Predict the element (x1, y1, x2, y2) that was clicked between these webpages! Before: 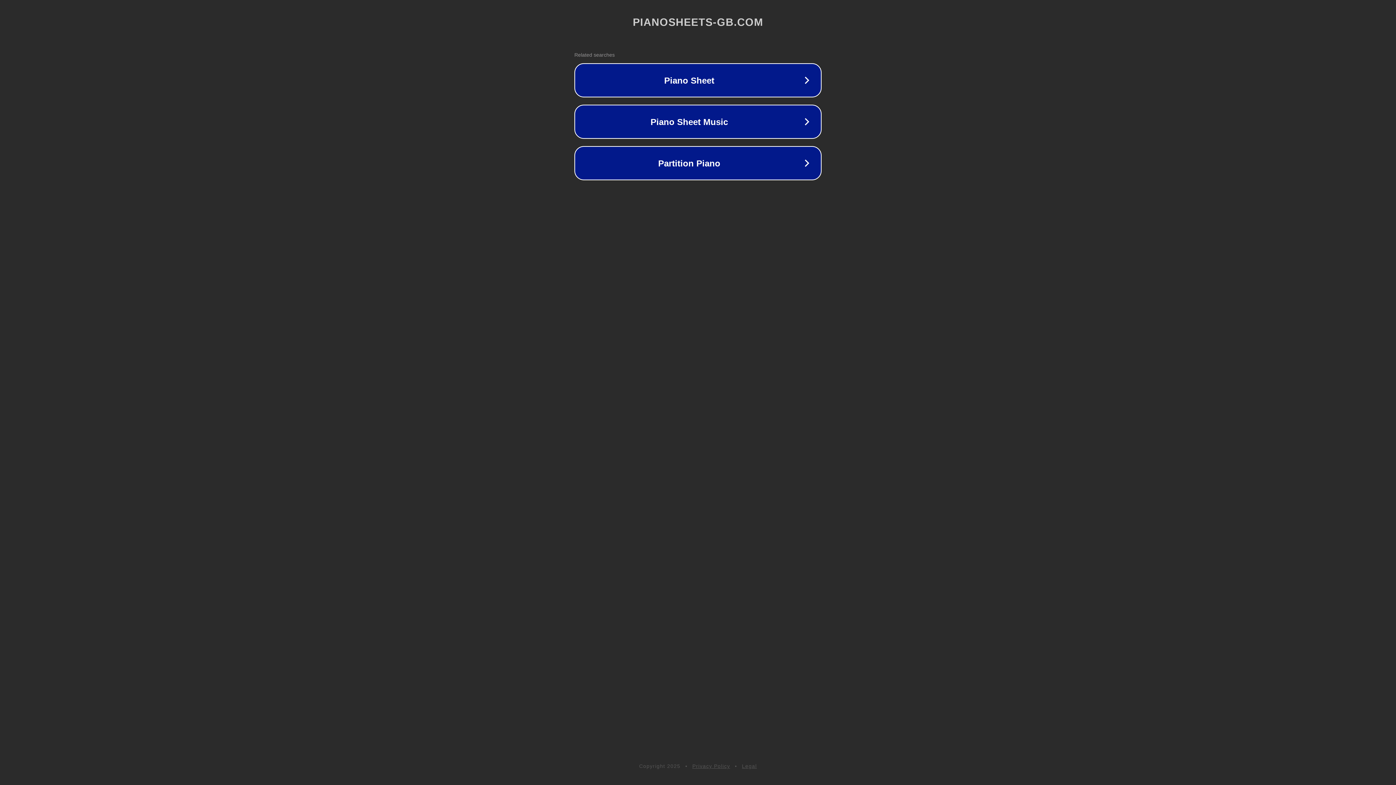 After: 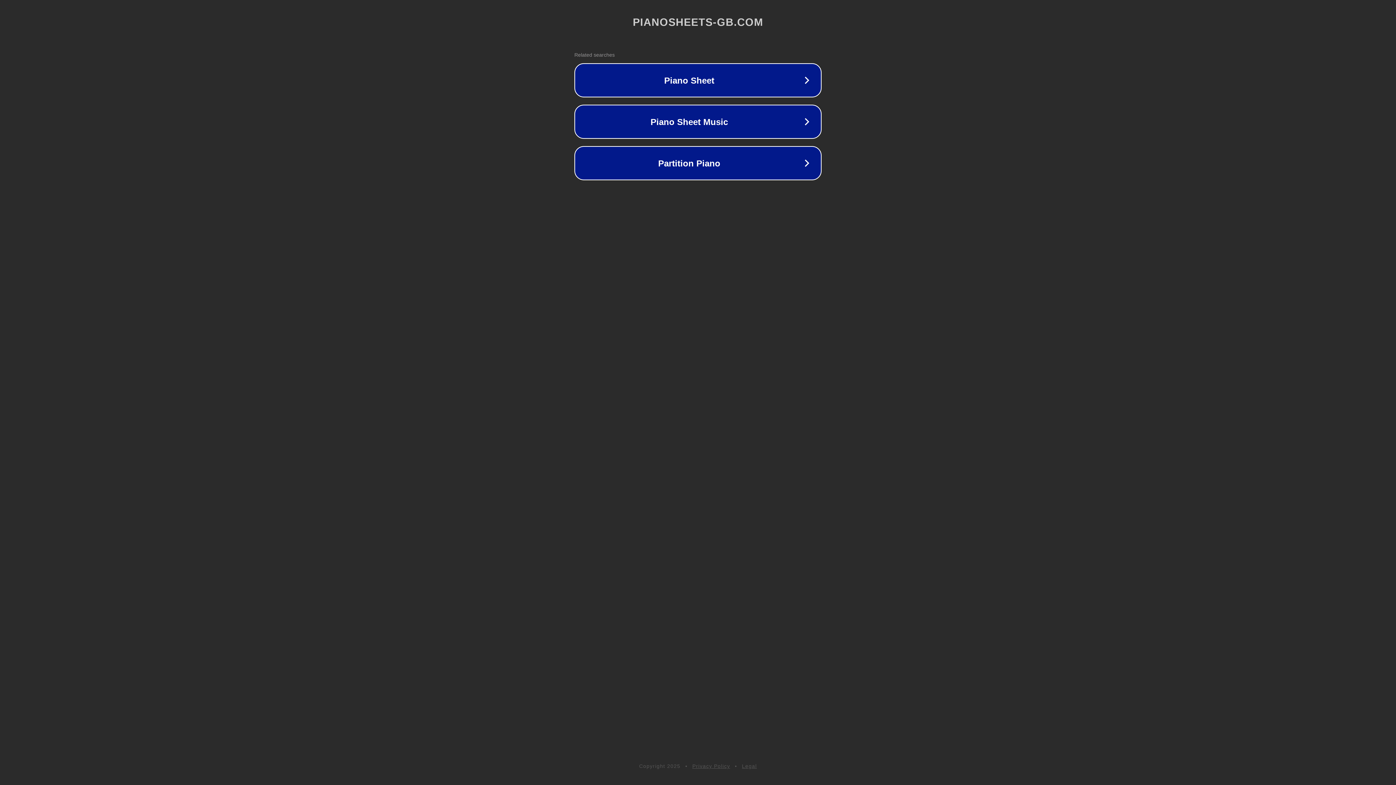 Action: bbox: (742, 763, 757, 769) label: Legal